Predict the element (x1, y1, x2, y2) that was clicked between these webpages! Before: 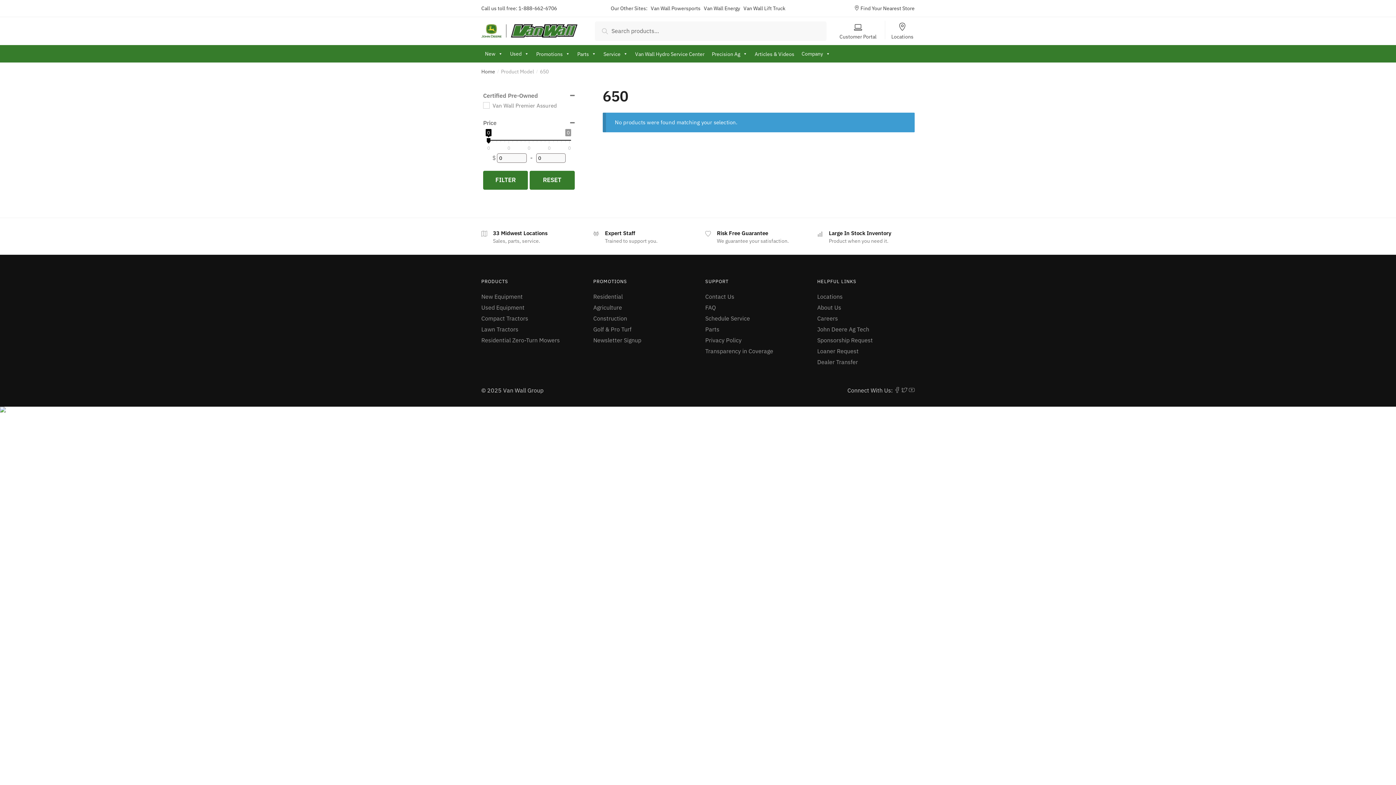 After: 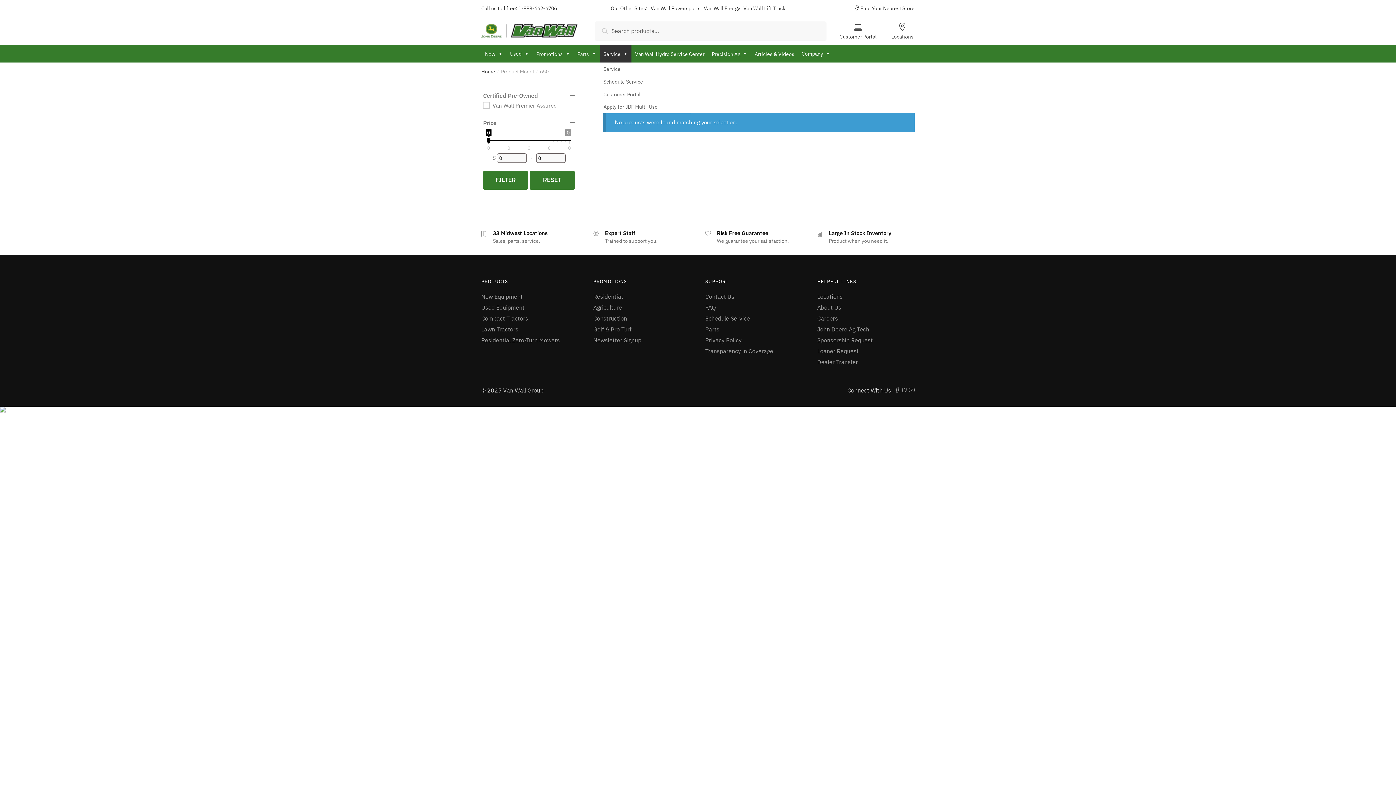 Action: label: Service bbox: (600, 45, 631, 62)